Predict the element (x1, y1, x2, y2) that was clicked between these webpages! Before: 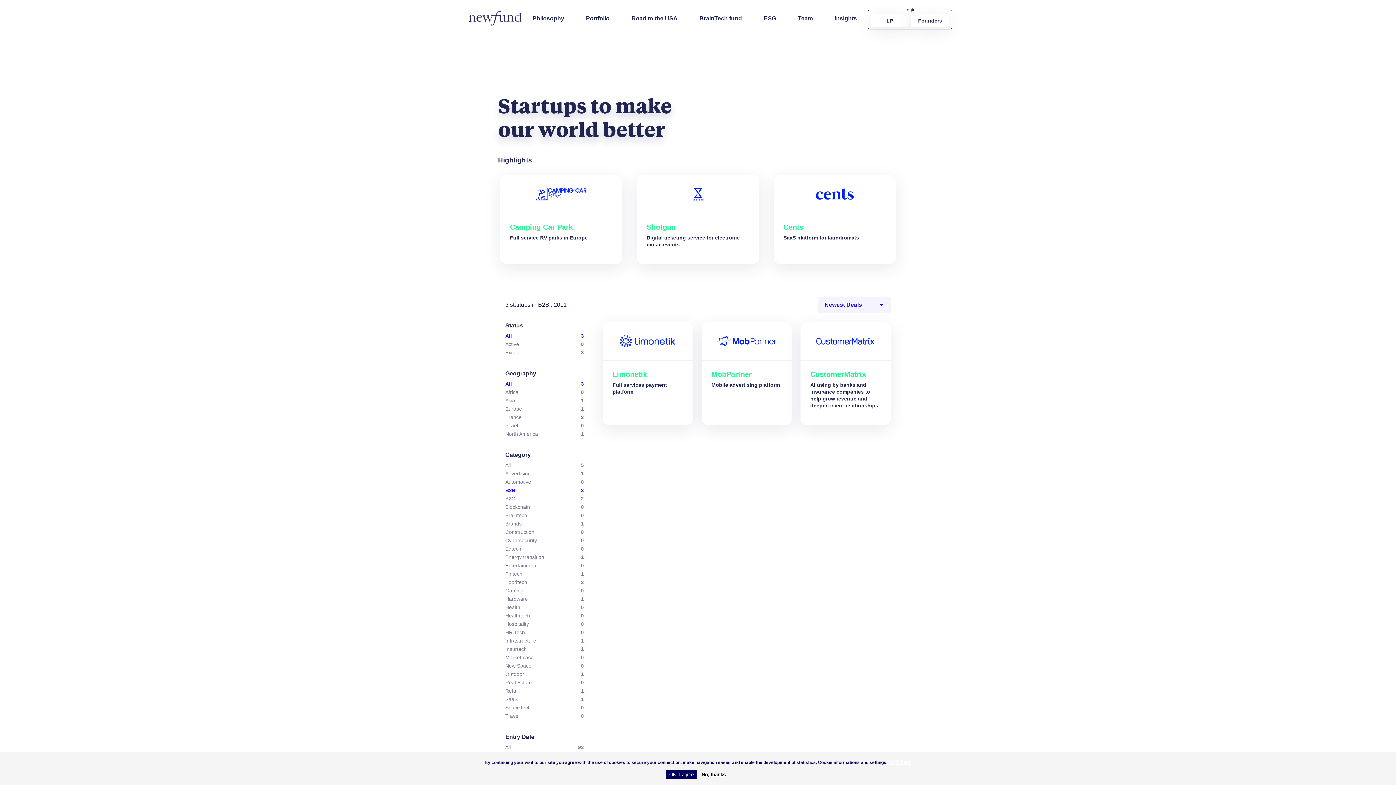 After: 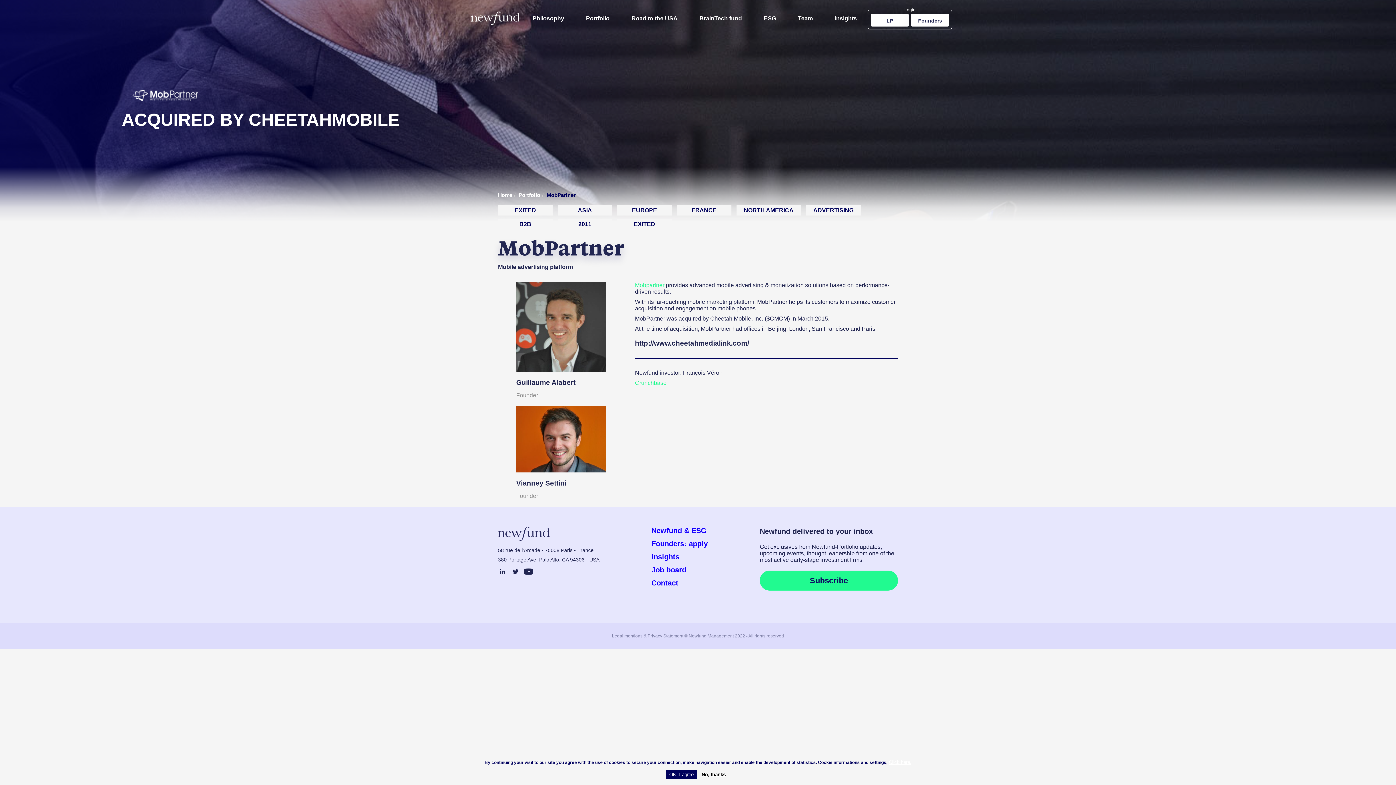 Action: label: MobPartner bbox: (711, 370, 751, 378)